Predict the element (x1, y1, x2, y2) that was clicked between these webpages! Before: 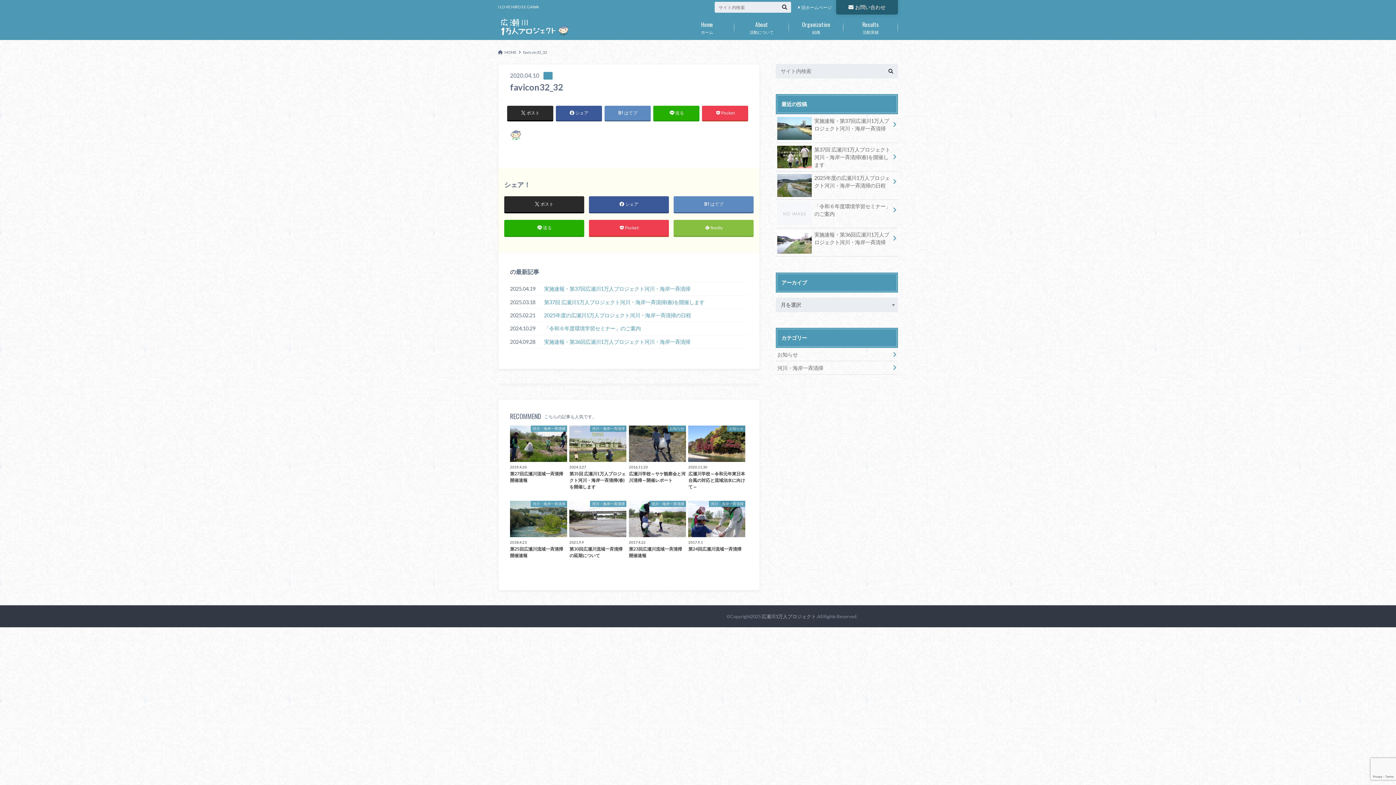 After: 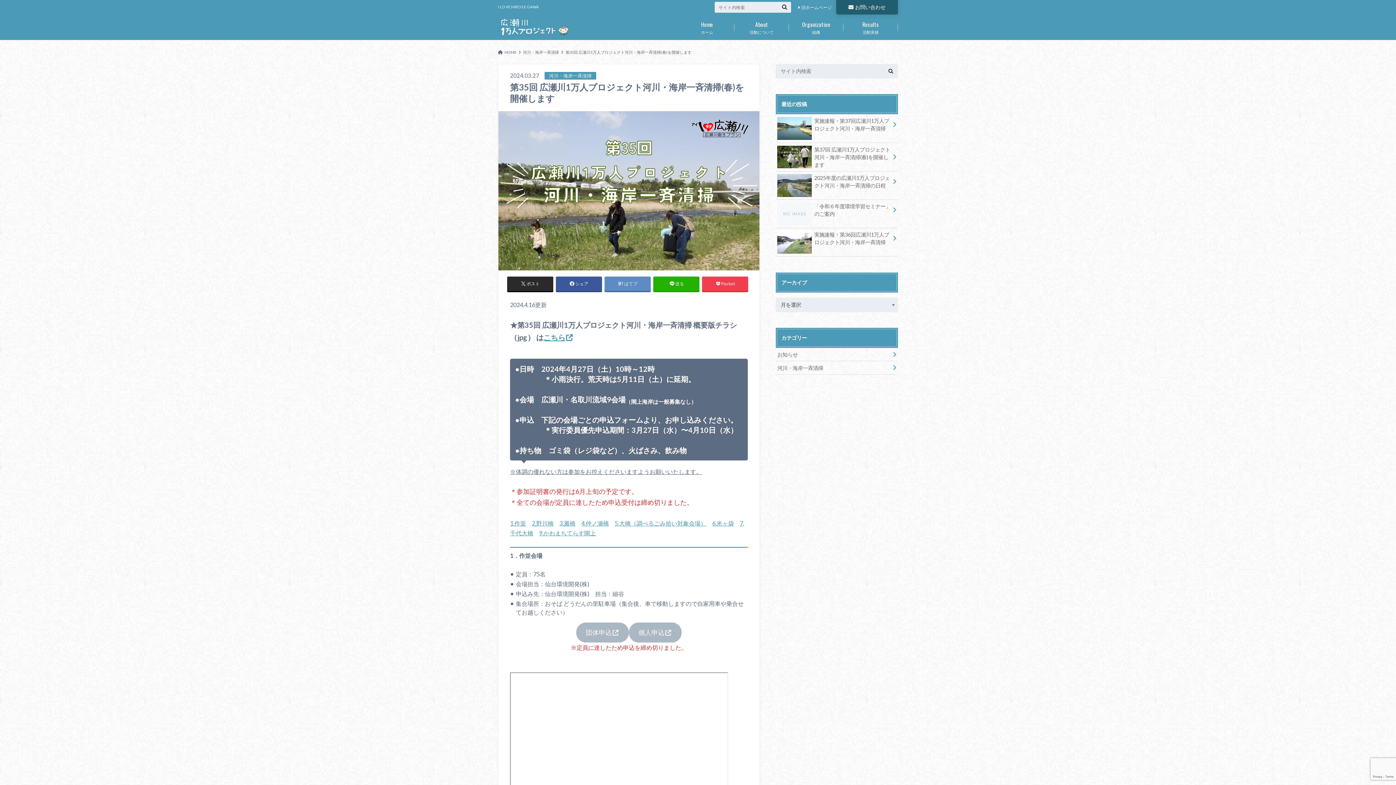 Action: bbox: (569, 425, 626, 490) label: 河川・海岸一斉清掃
2024.3.27
第35回 広瀬川1万人プロジェクト河川・海岸一斉清掃(春)を開催します